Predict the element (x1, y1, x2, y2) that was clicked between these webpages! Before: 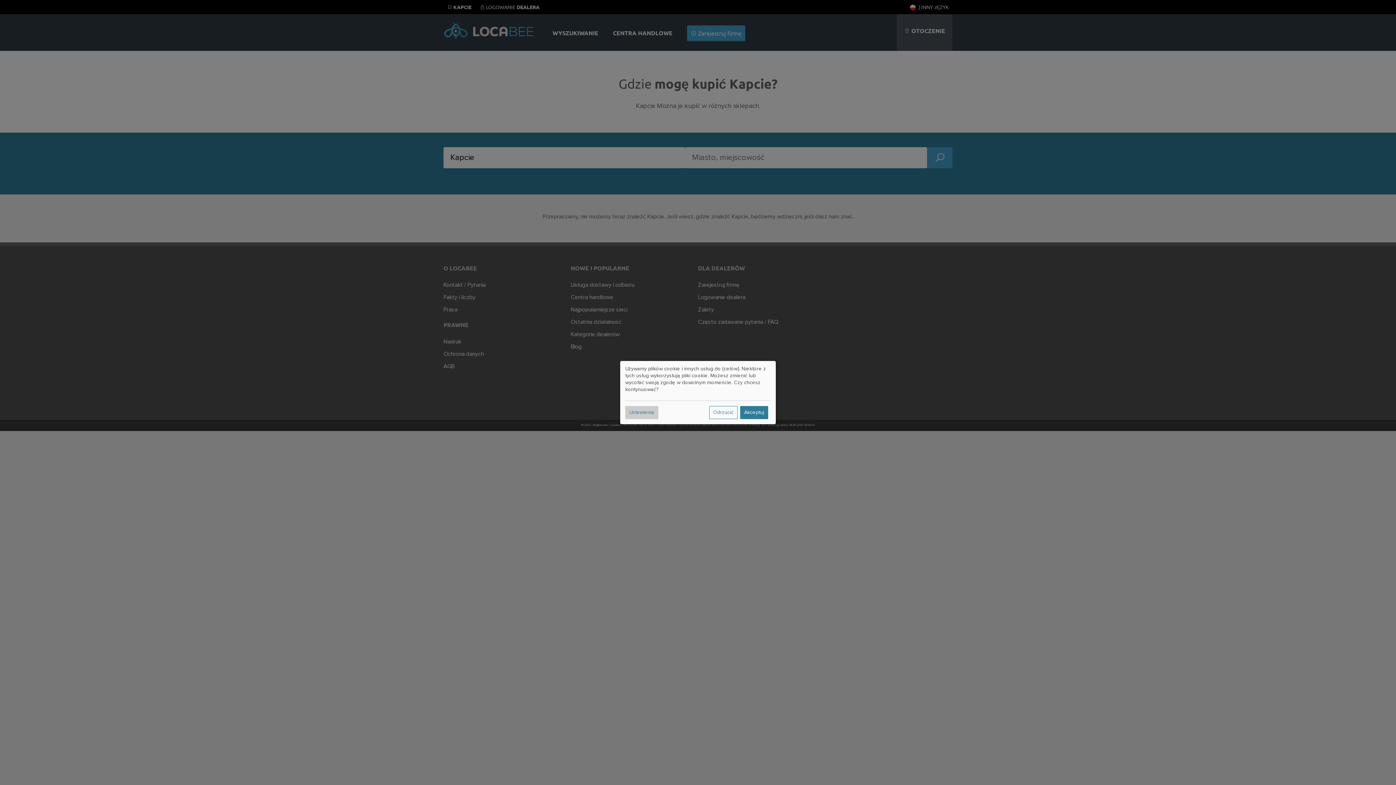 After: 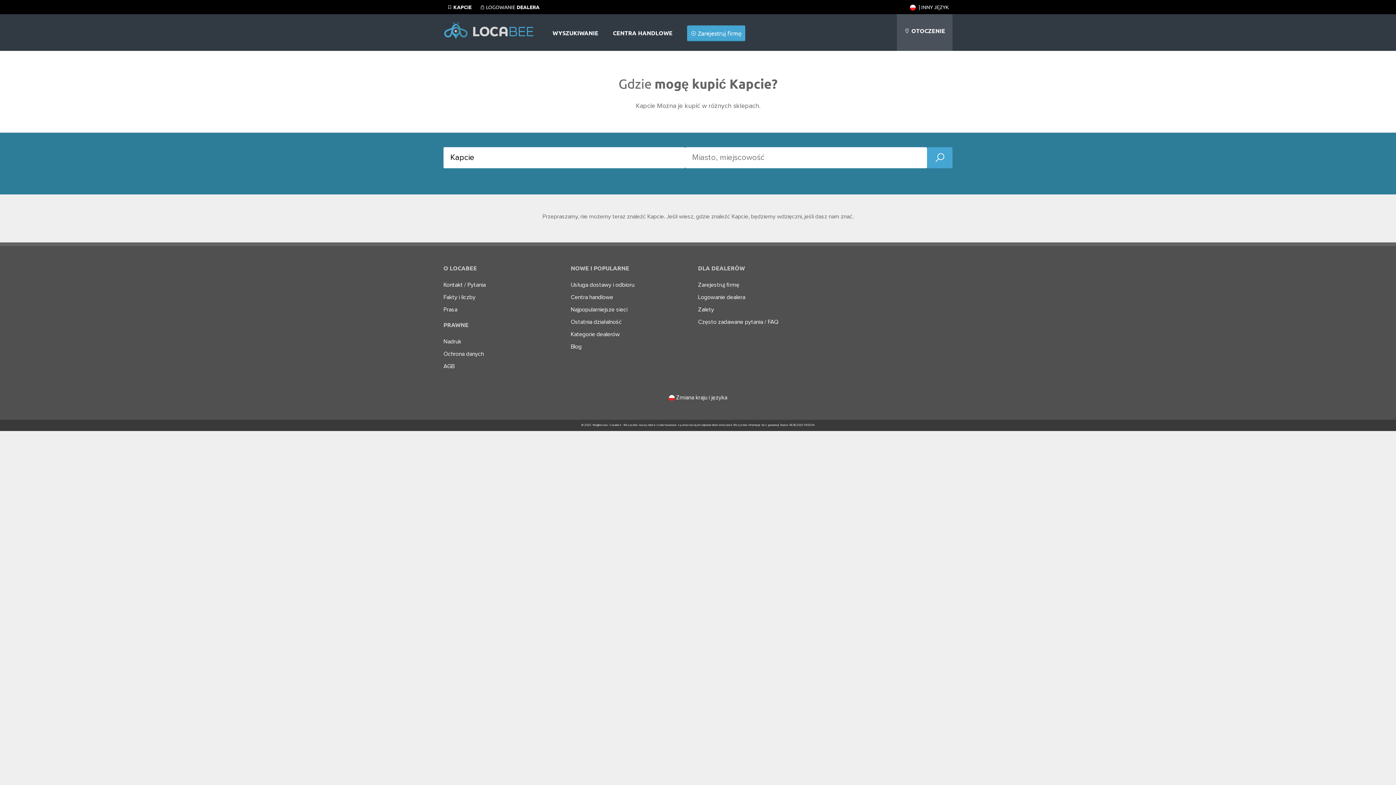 Action: label: Akceptuj bbox: (740, 406, 768, 419)